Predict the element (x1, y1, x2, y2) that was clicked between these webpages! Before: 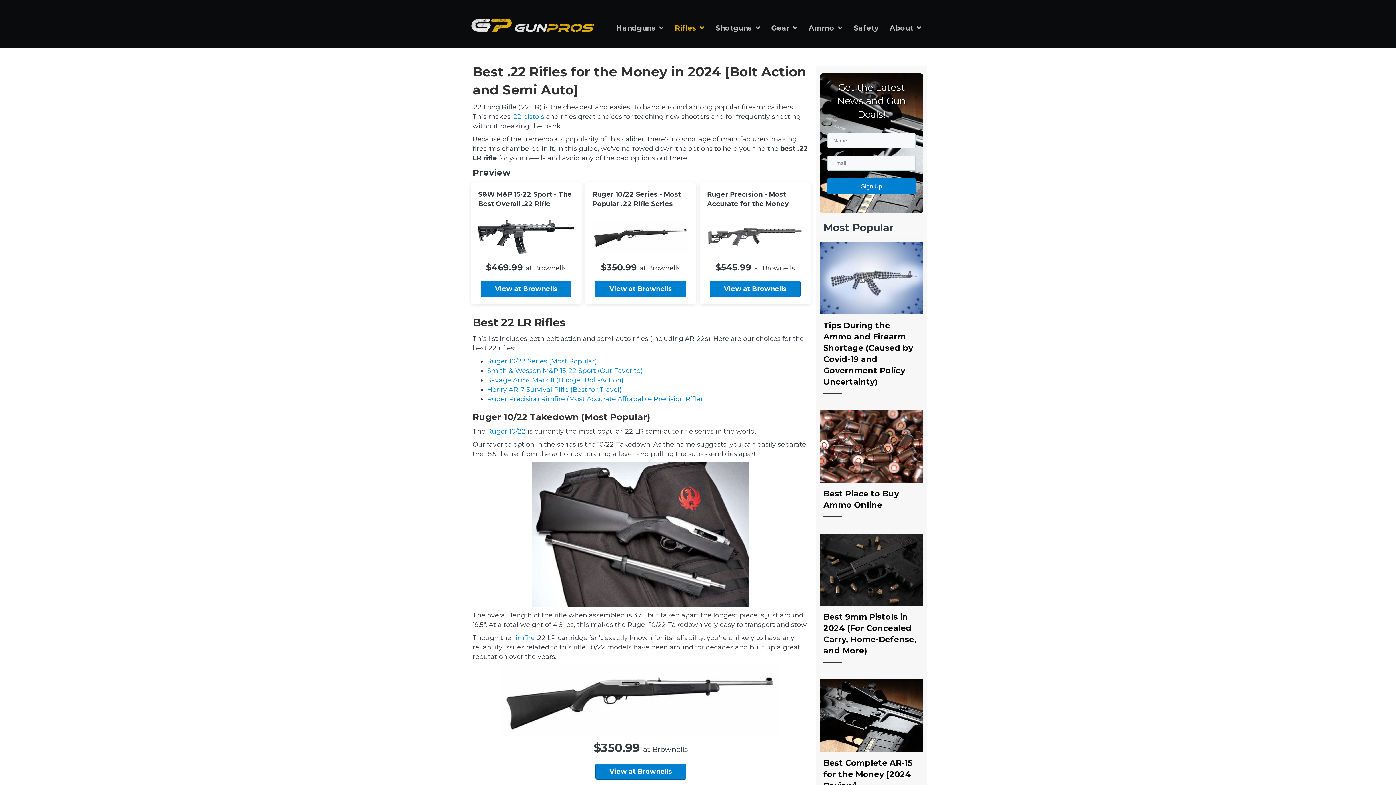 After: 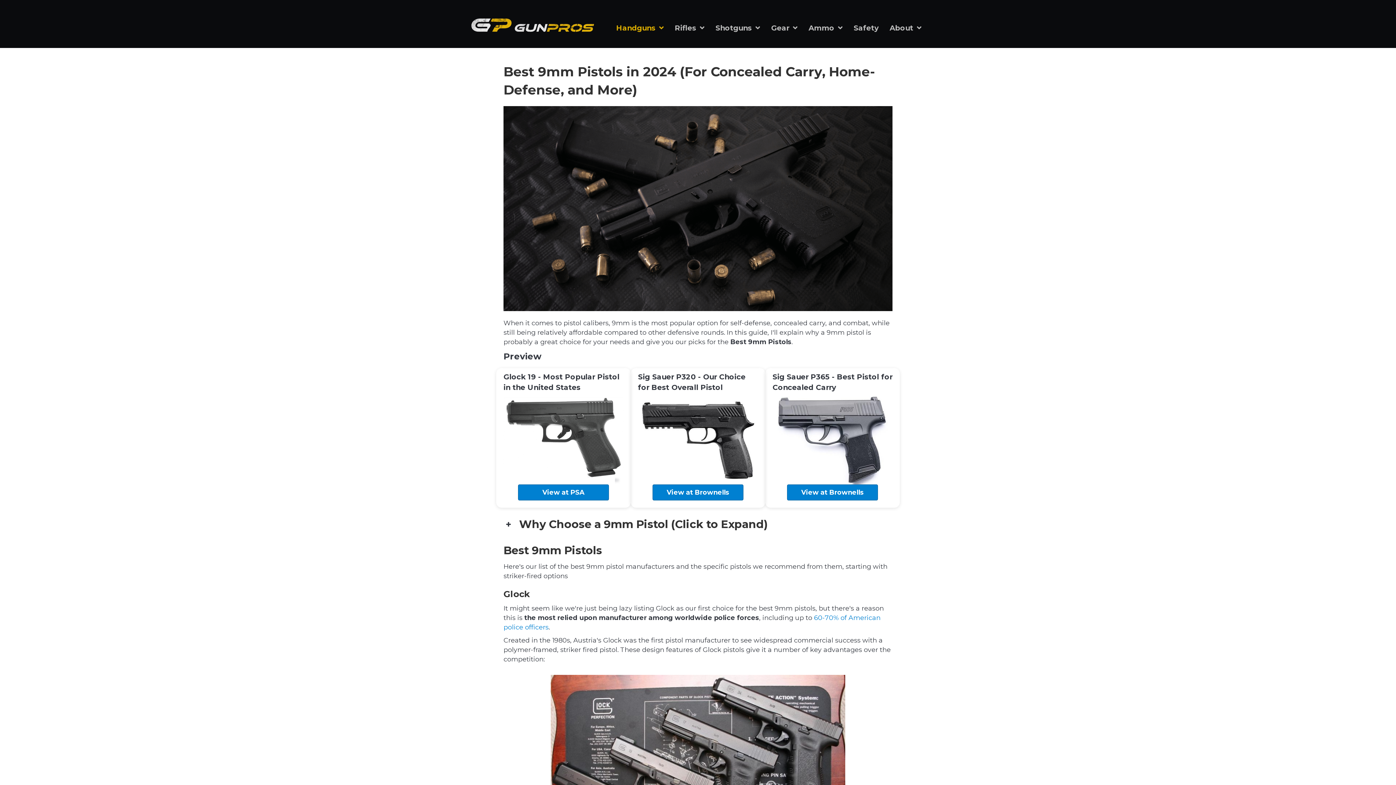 Action: bbox: (816, 376, 927, 521)